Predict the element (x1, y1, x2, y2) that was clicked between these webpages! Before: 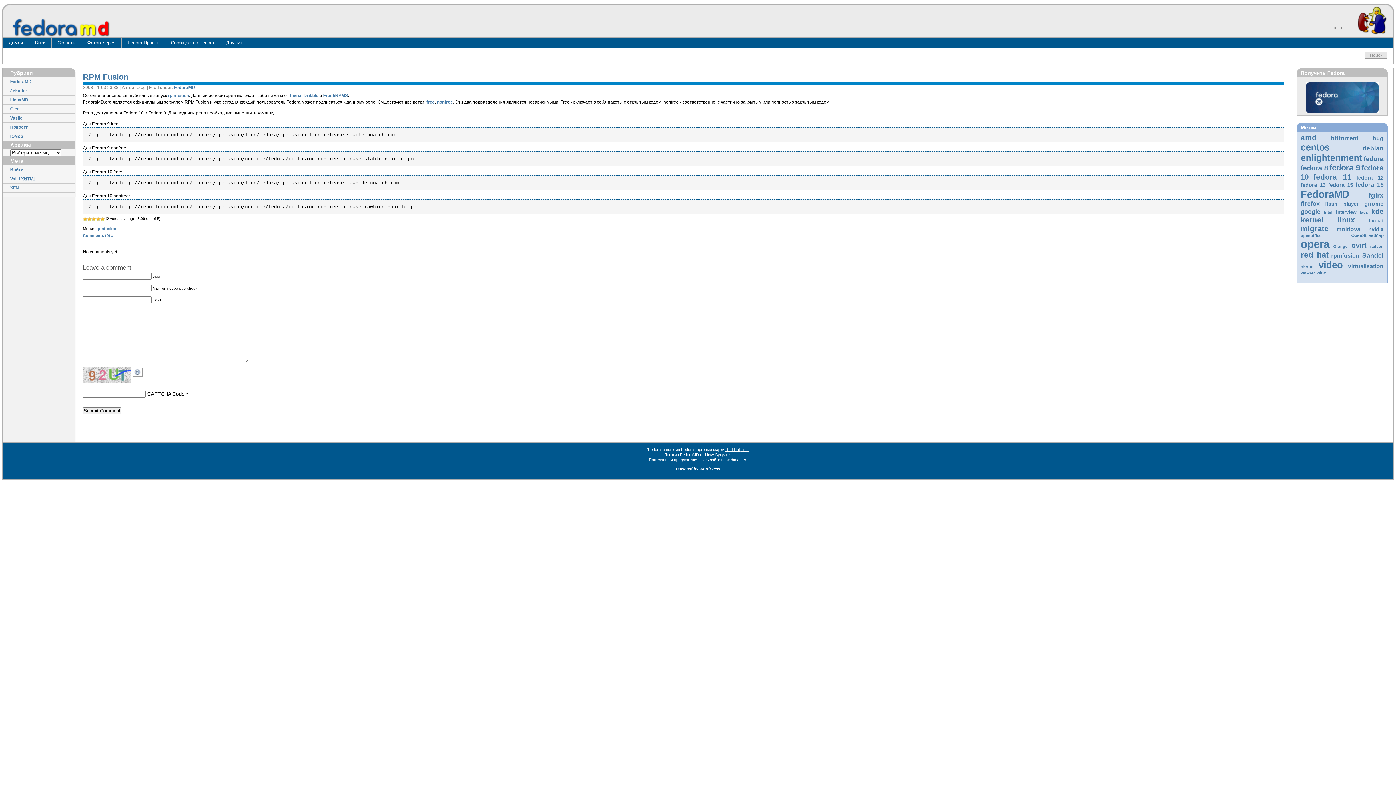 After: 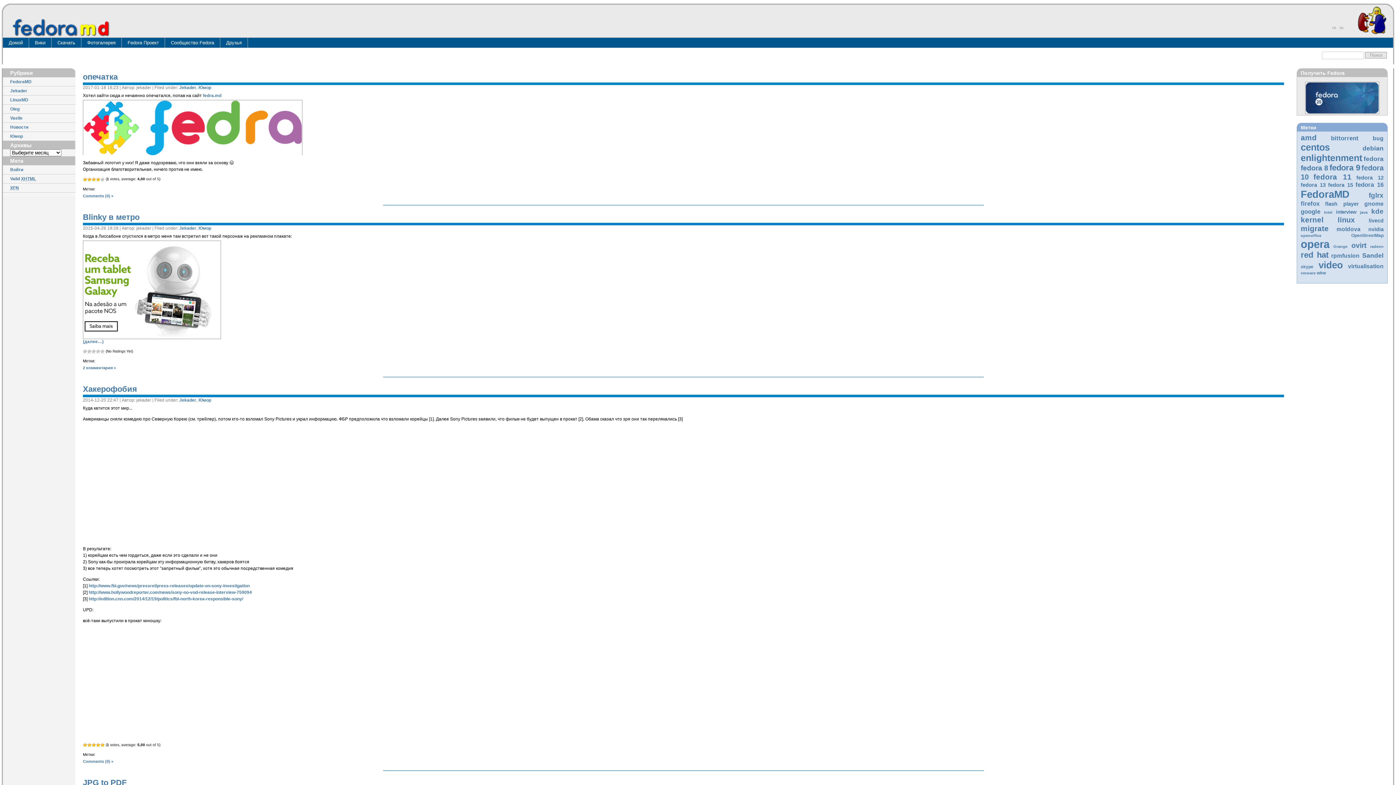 Action: bbox: (2, 131, 75, 140) label: Юмор